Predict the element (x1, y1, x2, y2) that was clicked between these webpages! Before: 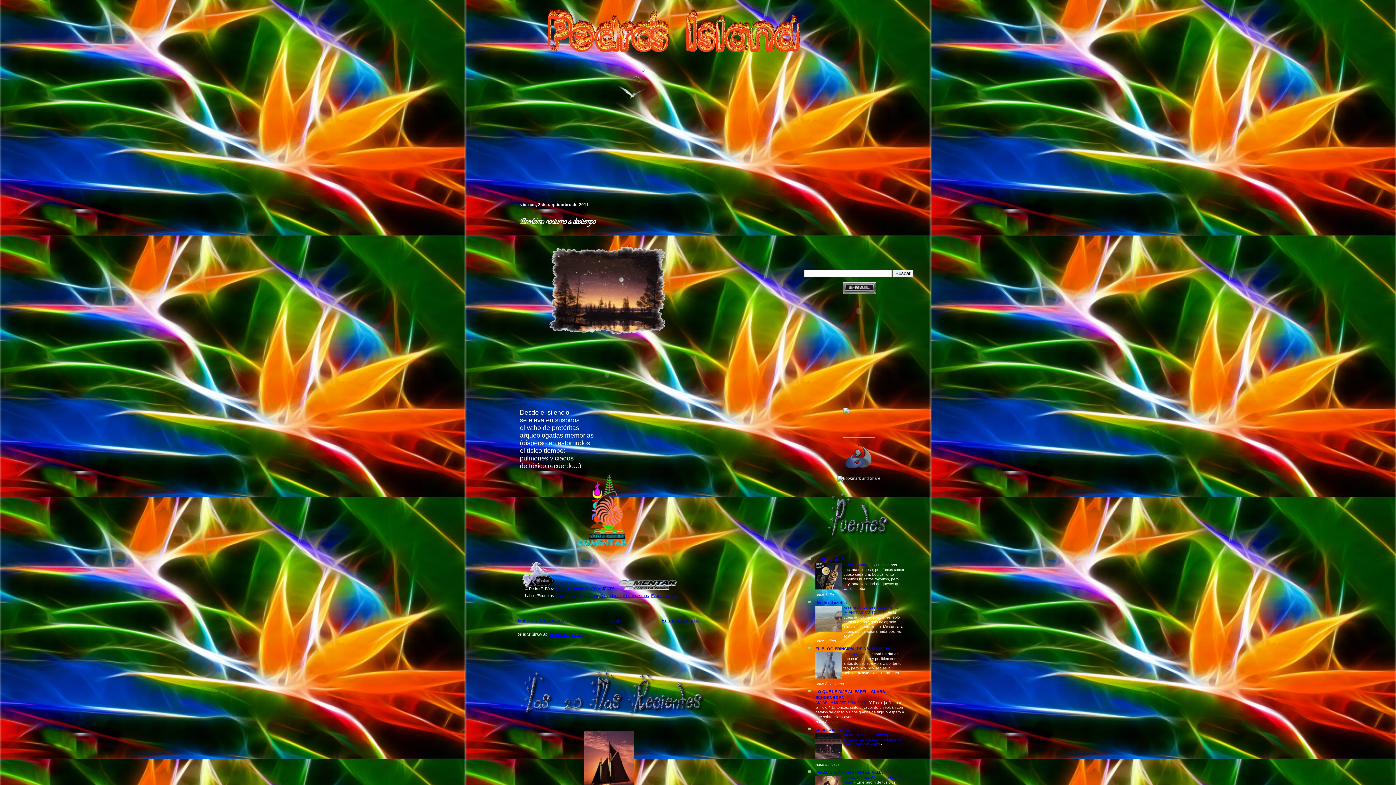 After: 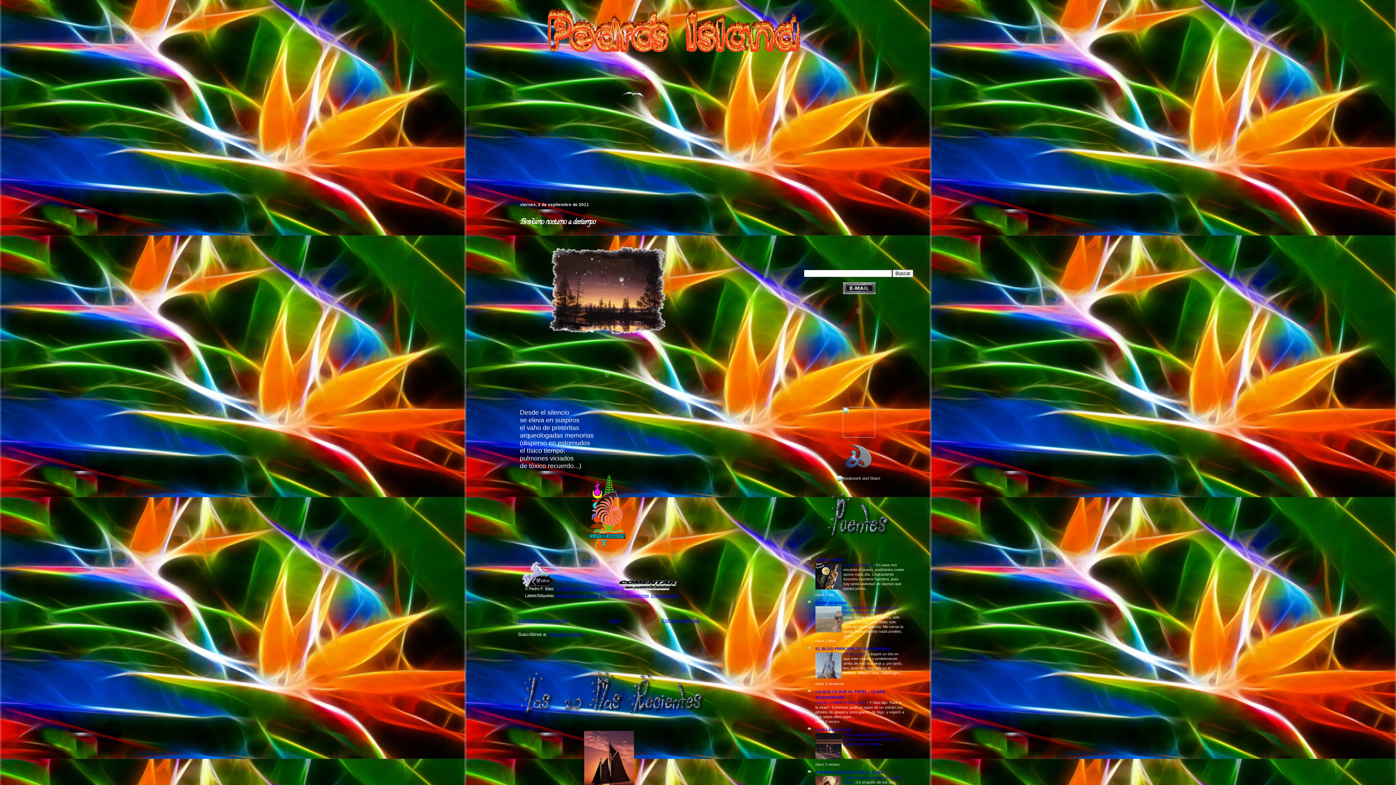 Action: bbox: (815, 675, 841, 679)